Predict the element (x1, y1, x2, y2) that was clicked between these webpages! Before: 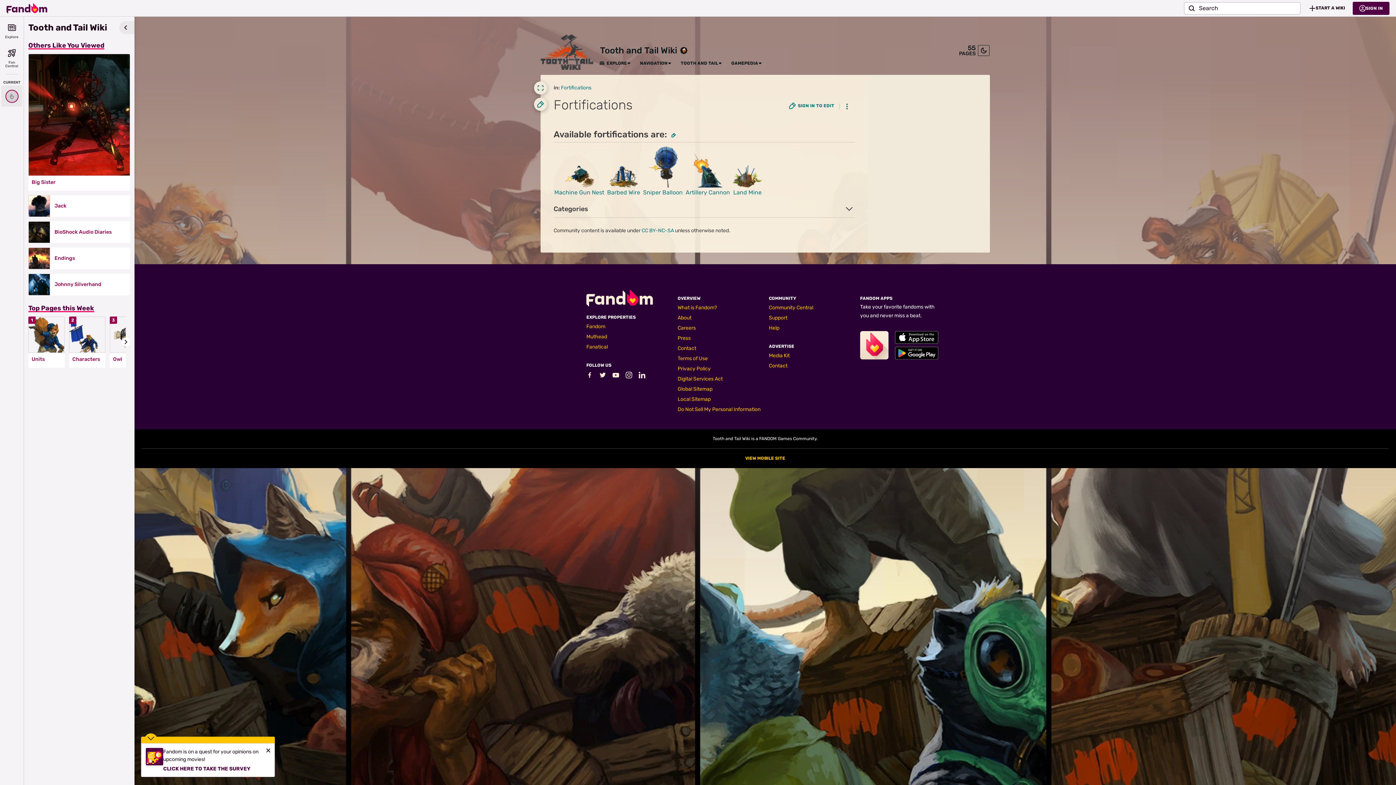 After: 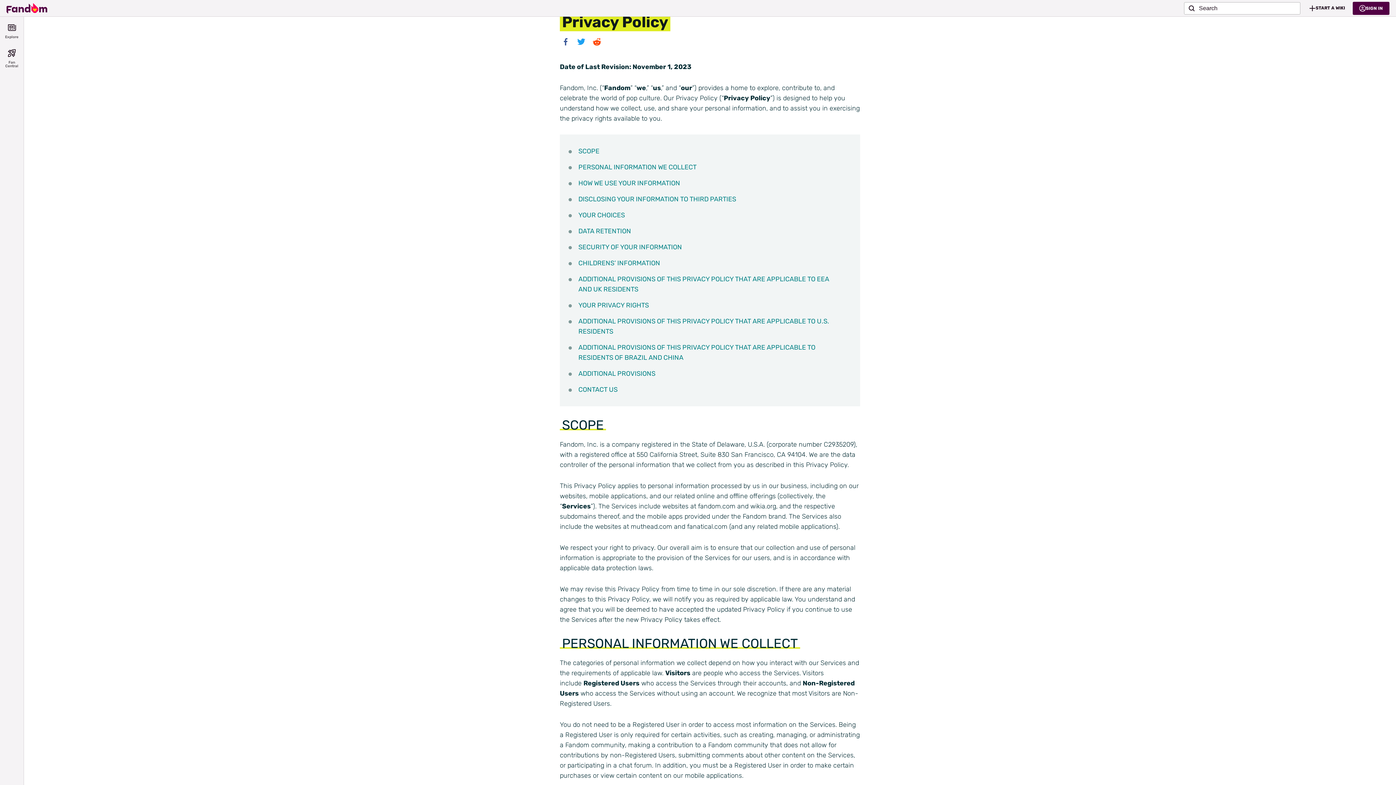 Action: label: Privacy Policy bbox: (677, 365, 710, 372)